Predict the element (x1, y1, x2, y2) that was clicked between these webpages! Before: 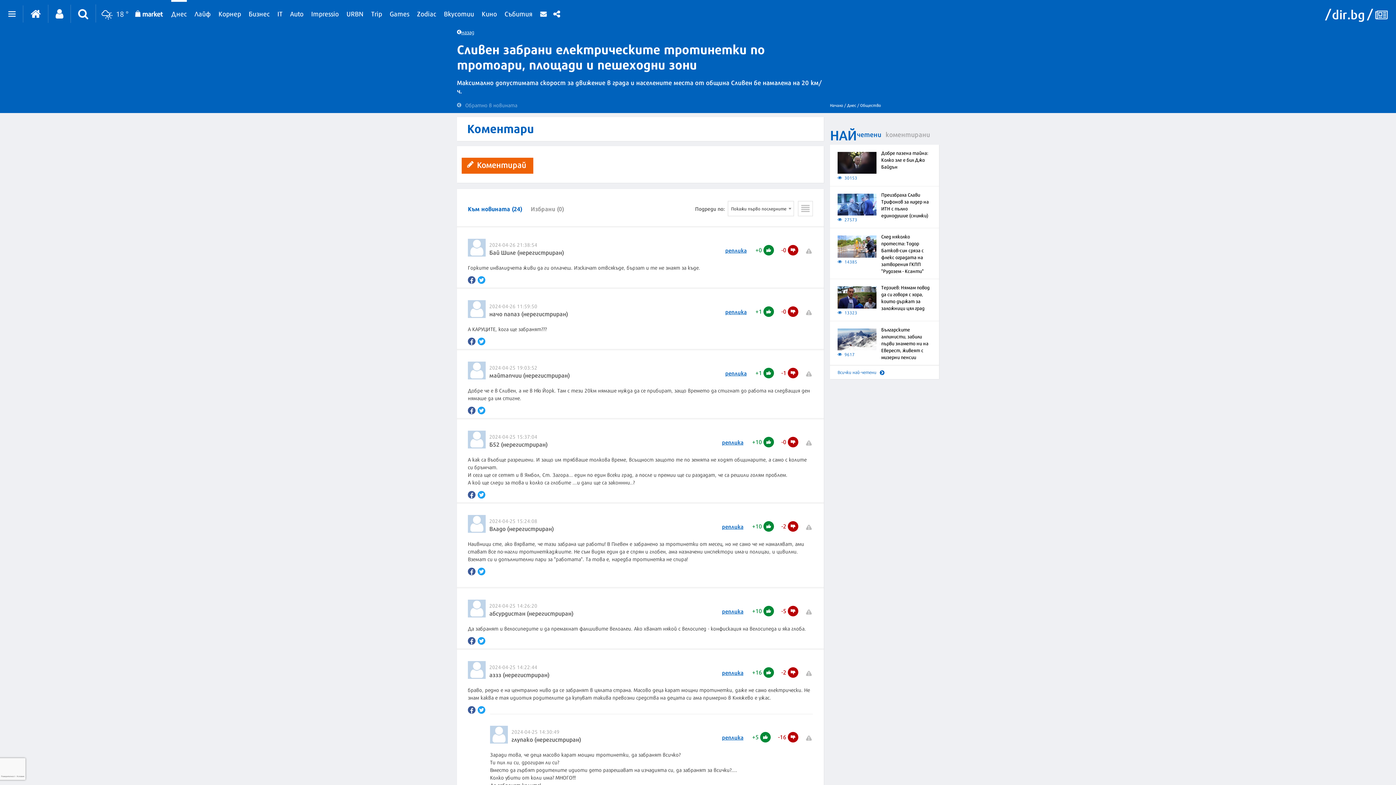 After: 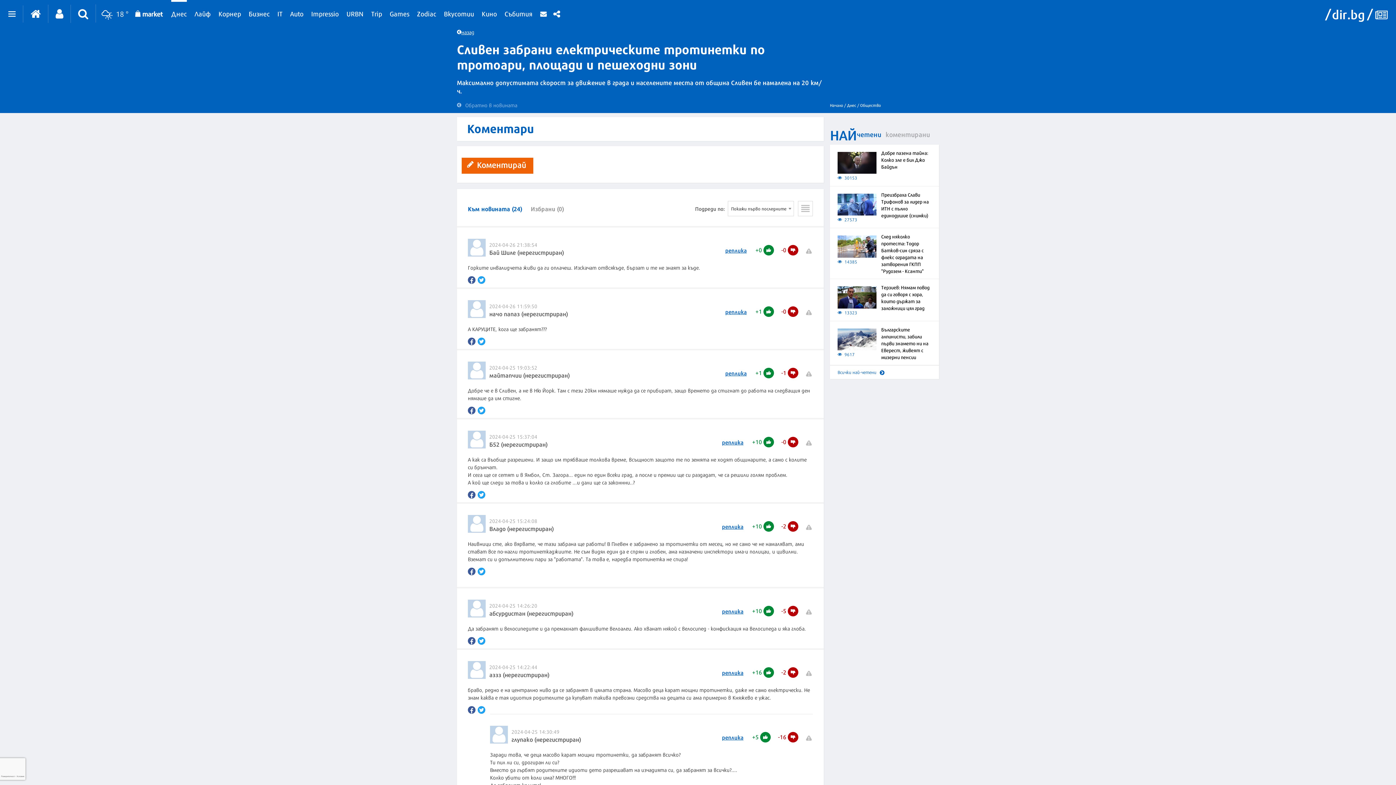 Action: bbox: (477, 637, 485, 645)